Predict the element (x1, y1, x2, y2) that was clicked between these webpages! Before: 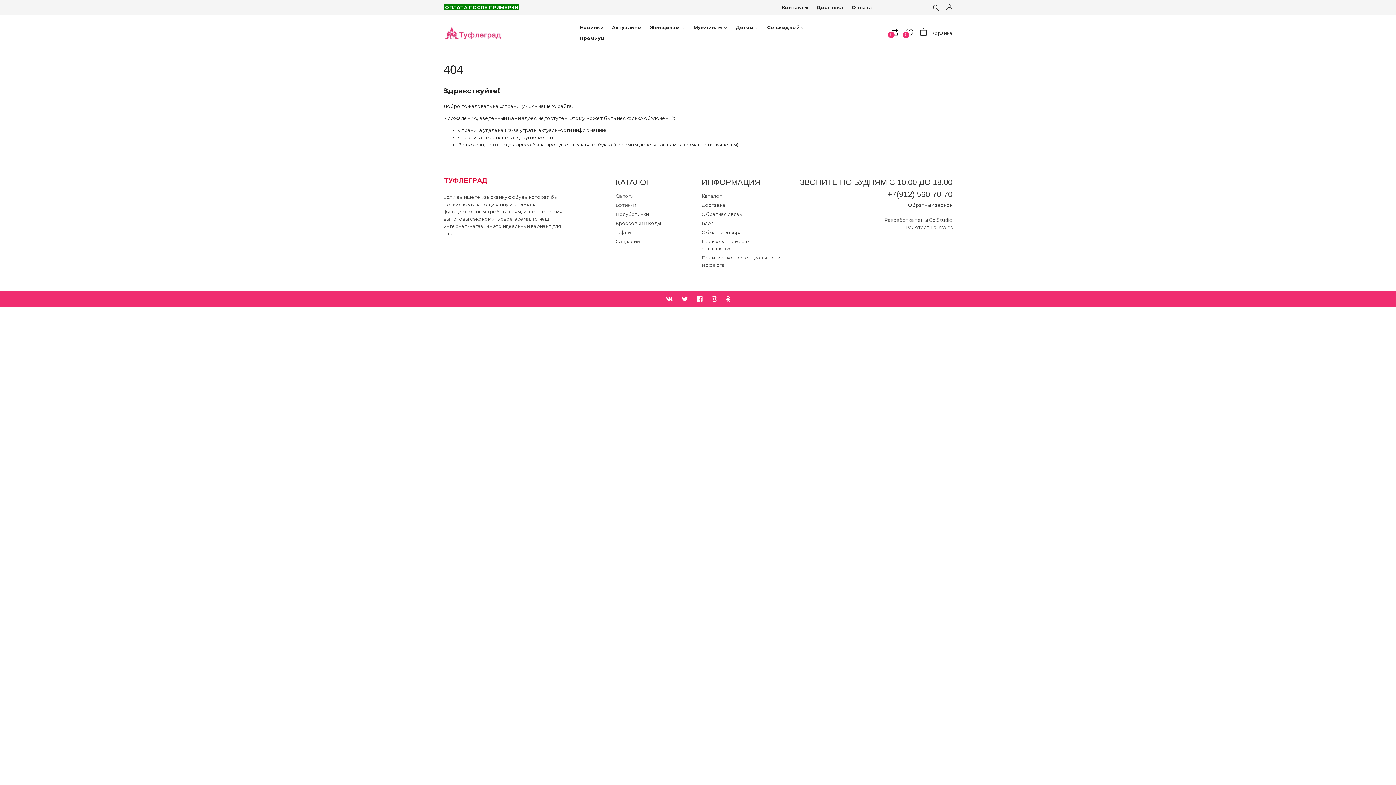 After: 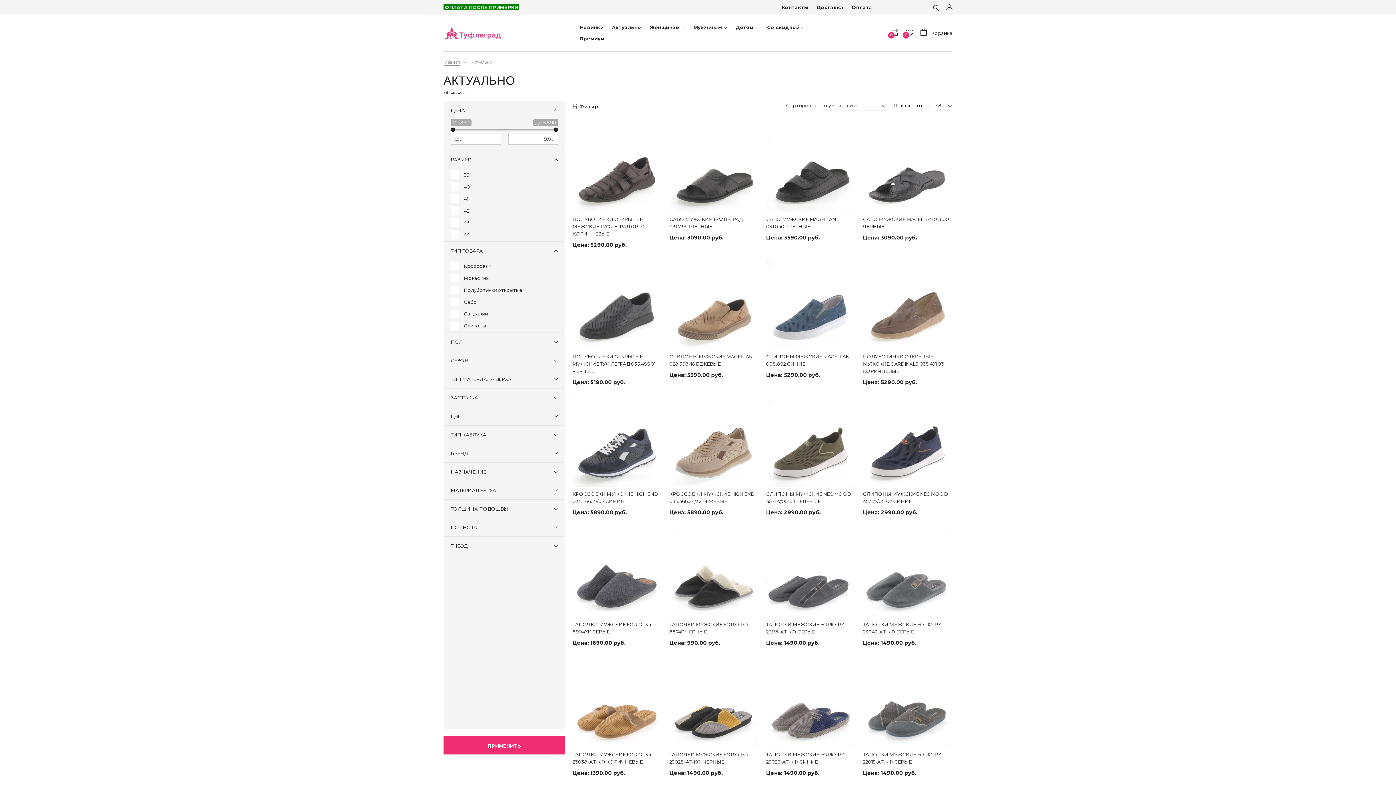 Action: label: Актуально bbox: (612, 24, 641, 30)